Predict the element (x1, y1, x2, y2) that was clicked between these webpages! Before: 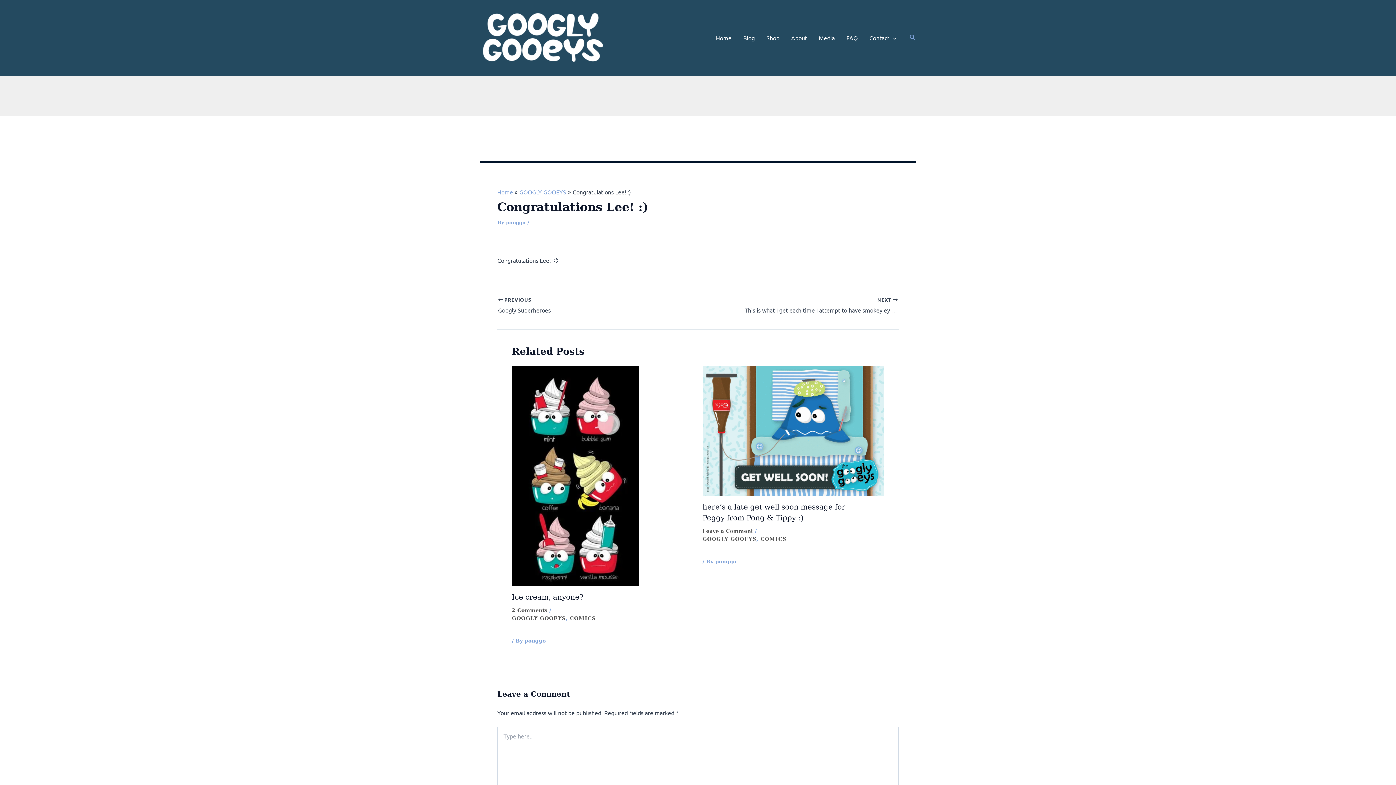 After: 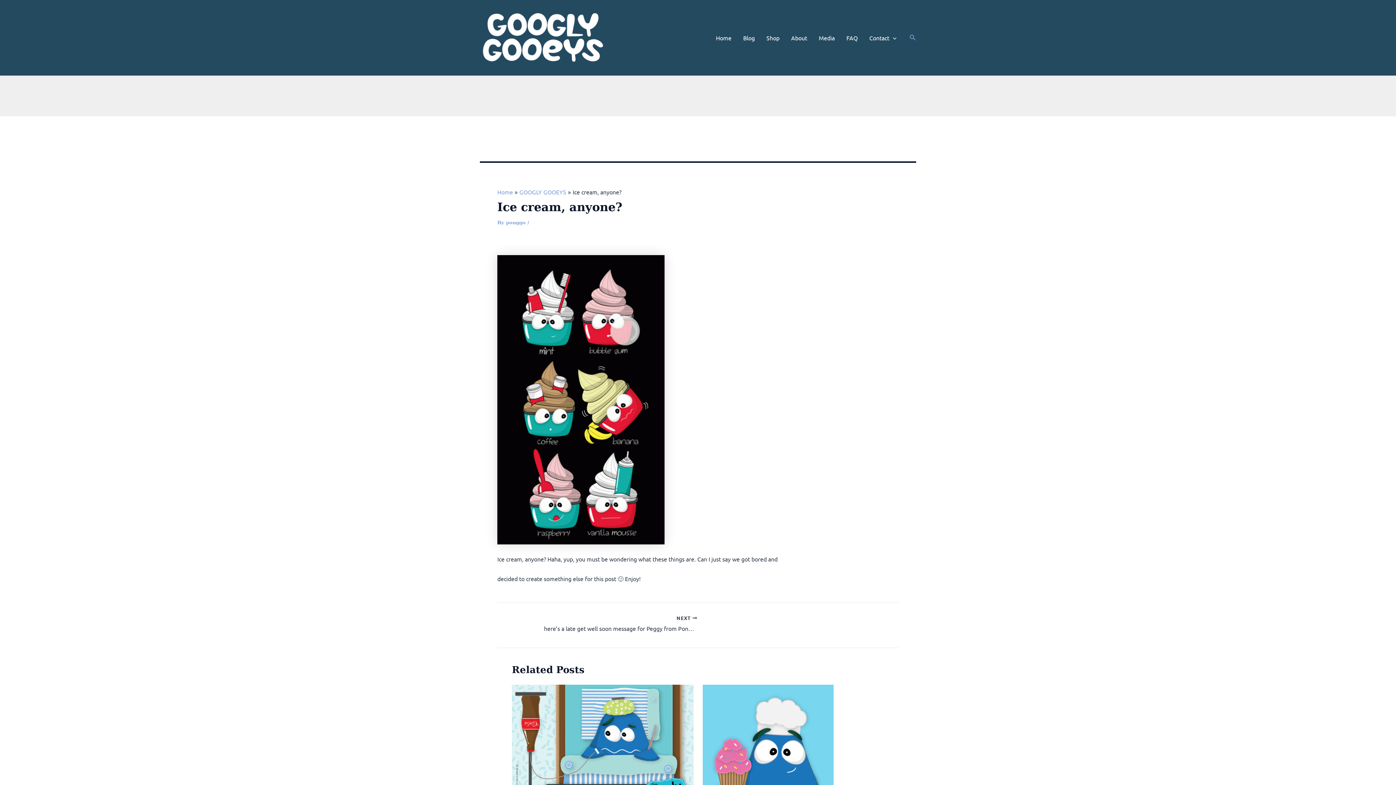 Action: label: Ice cream, anyone? bbox: (512, 592, 583, 601)